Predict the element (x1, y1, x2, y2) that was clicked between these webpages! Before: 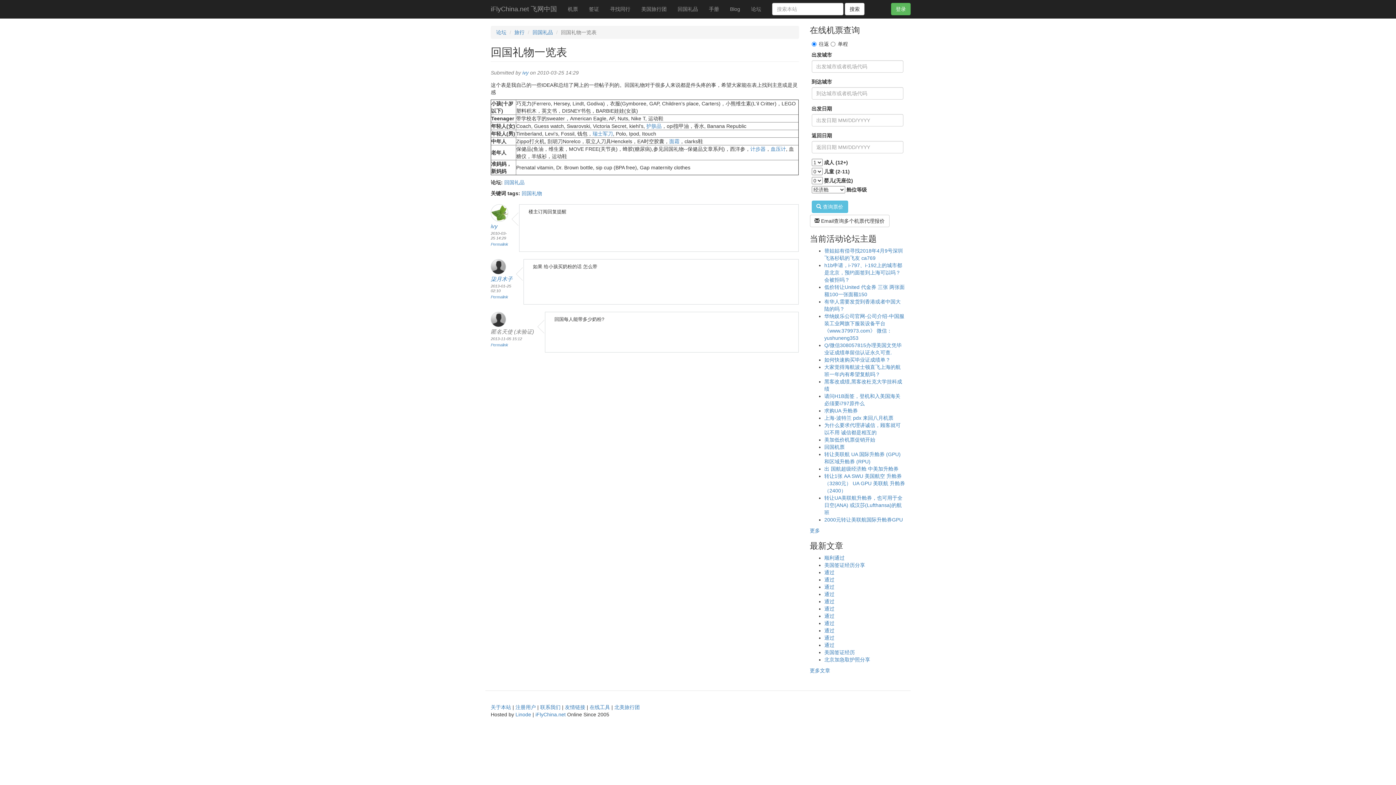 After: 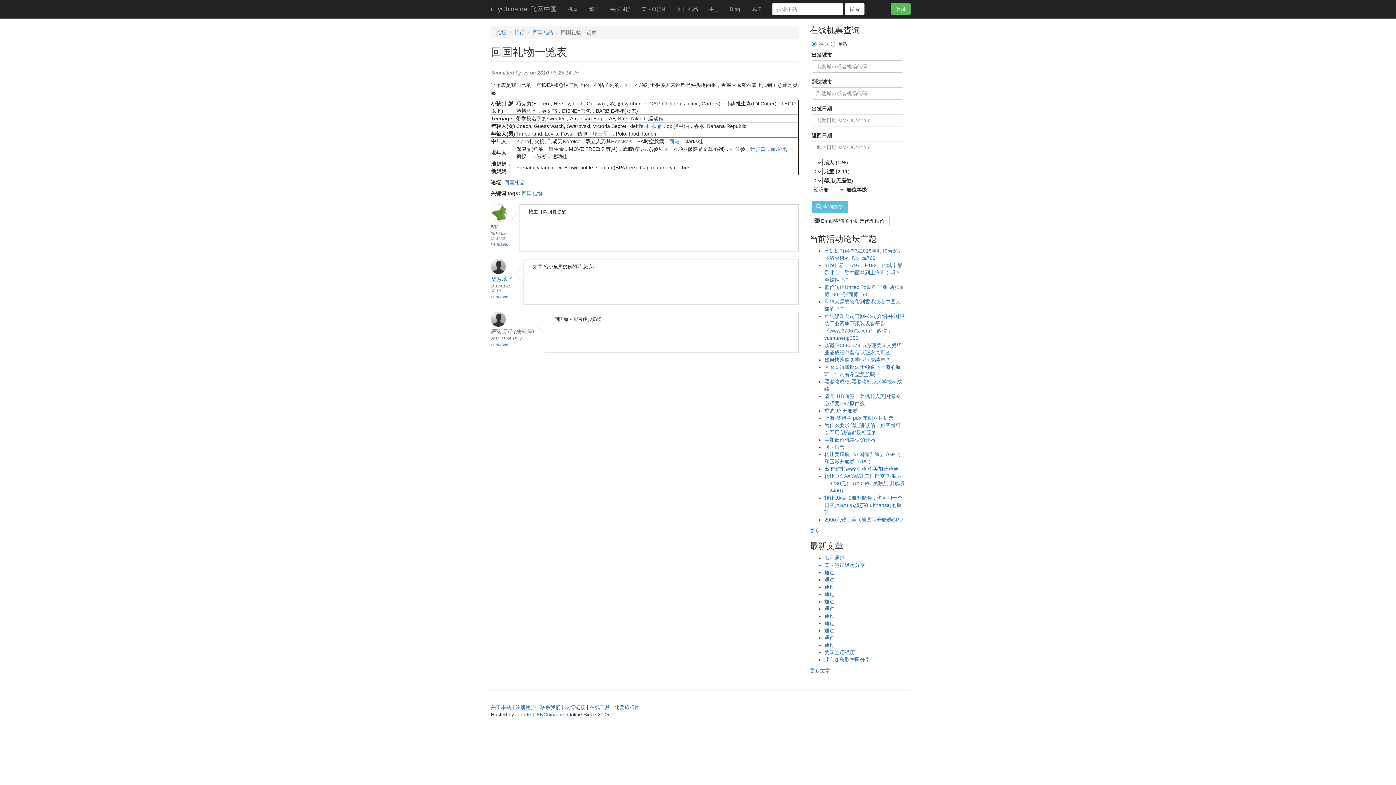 Action: label: Permalink bbox: (490, 242, 508, 246)